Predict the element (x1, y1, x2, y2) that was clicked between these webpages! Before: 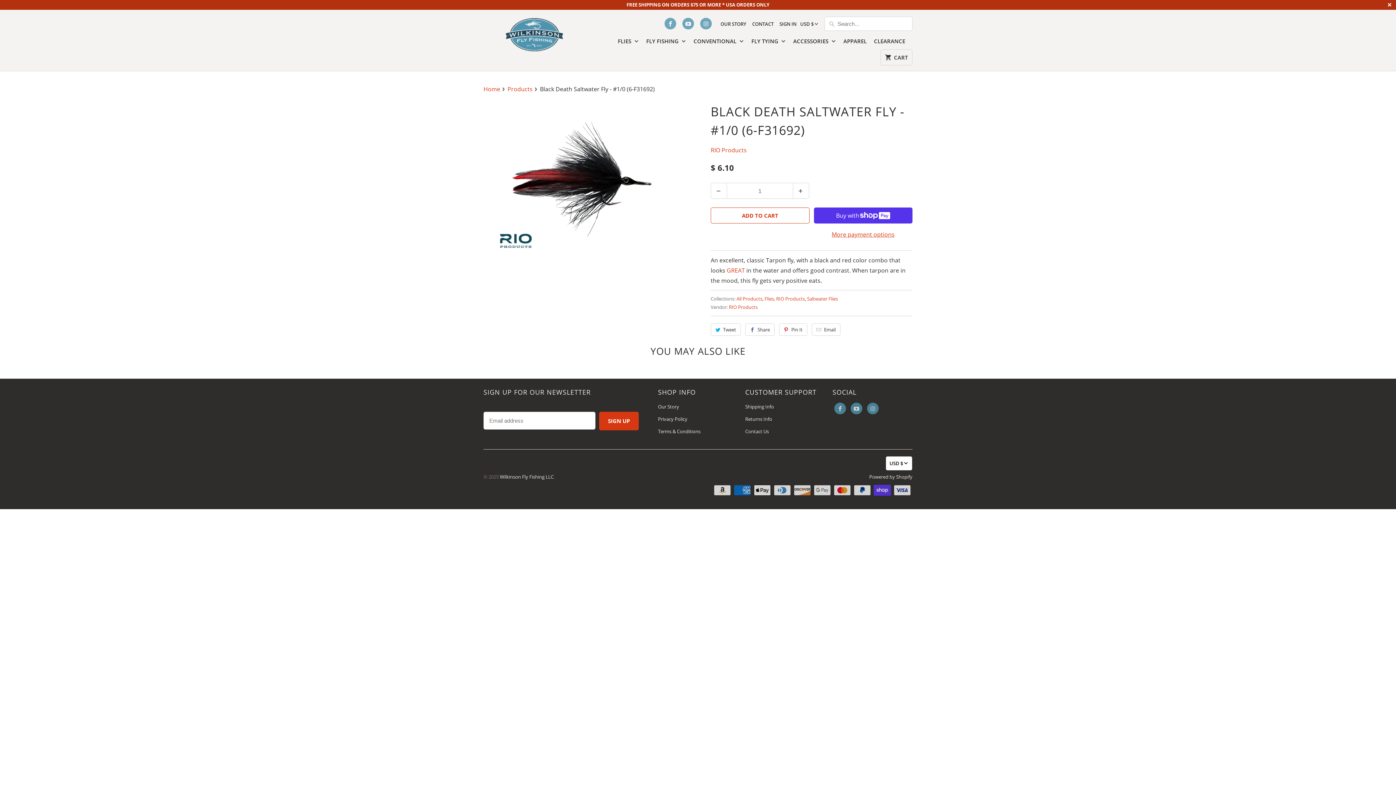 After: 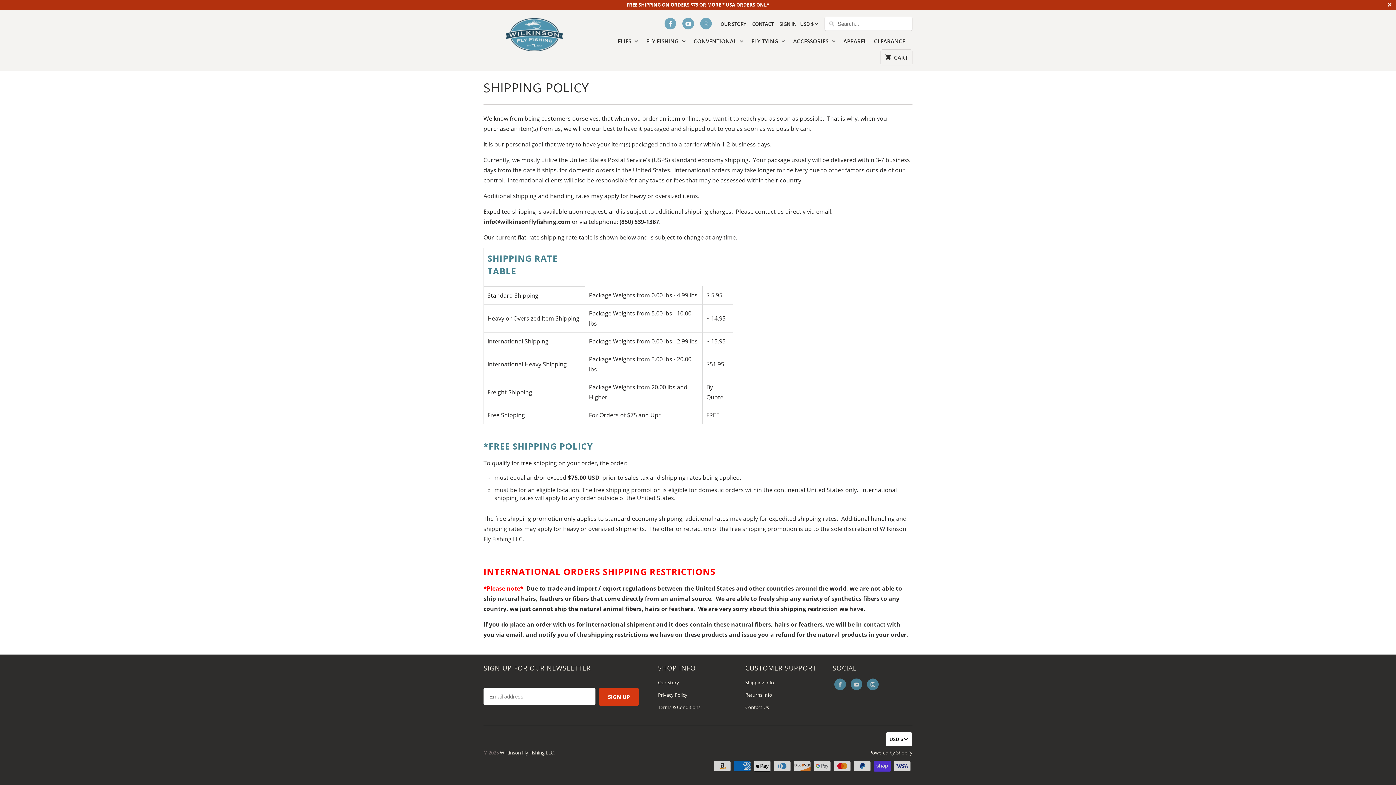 Action: label: Shipping Info bbox: (745, 403, 774, 410)